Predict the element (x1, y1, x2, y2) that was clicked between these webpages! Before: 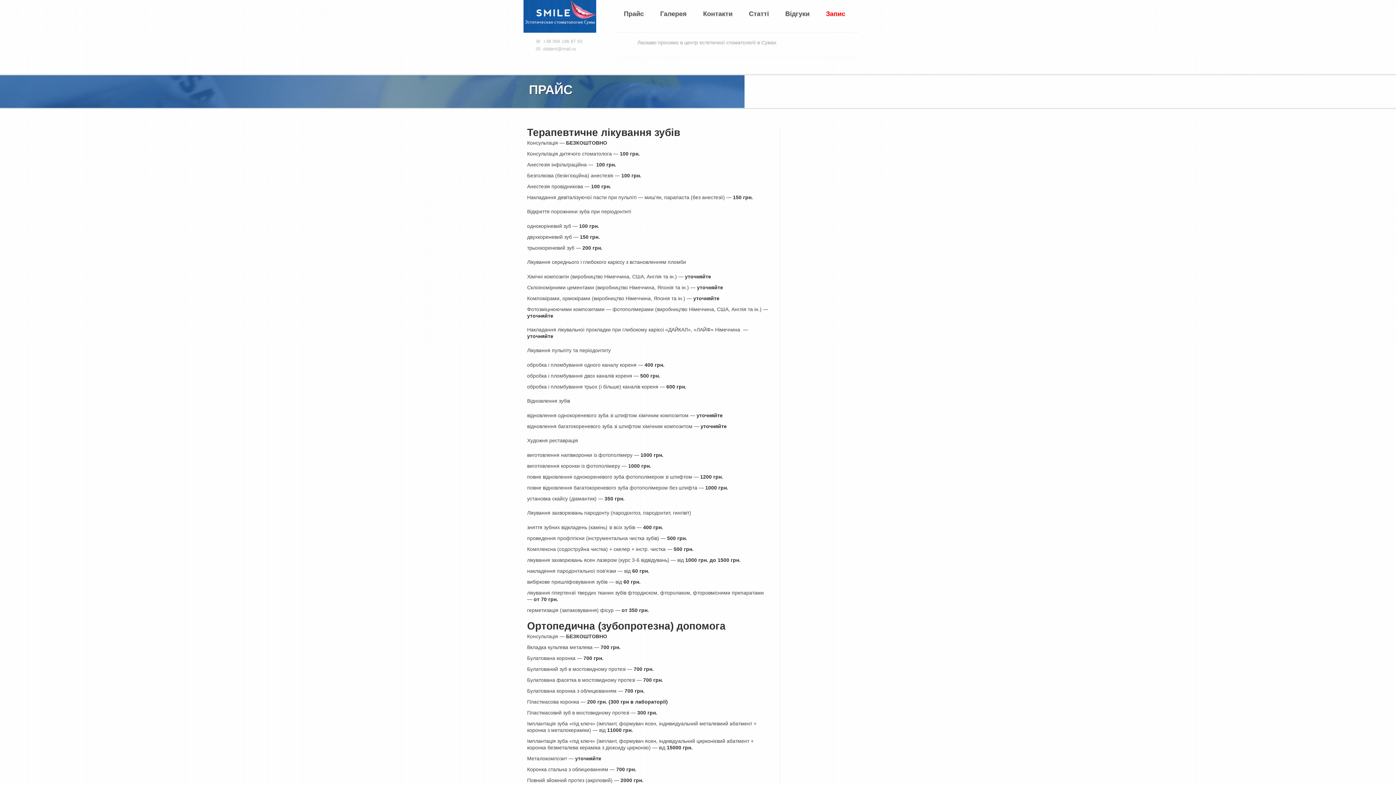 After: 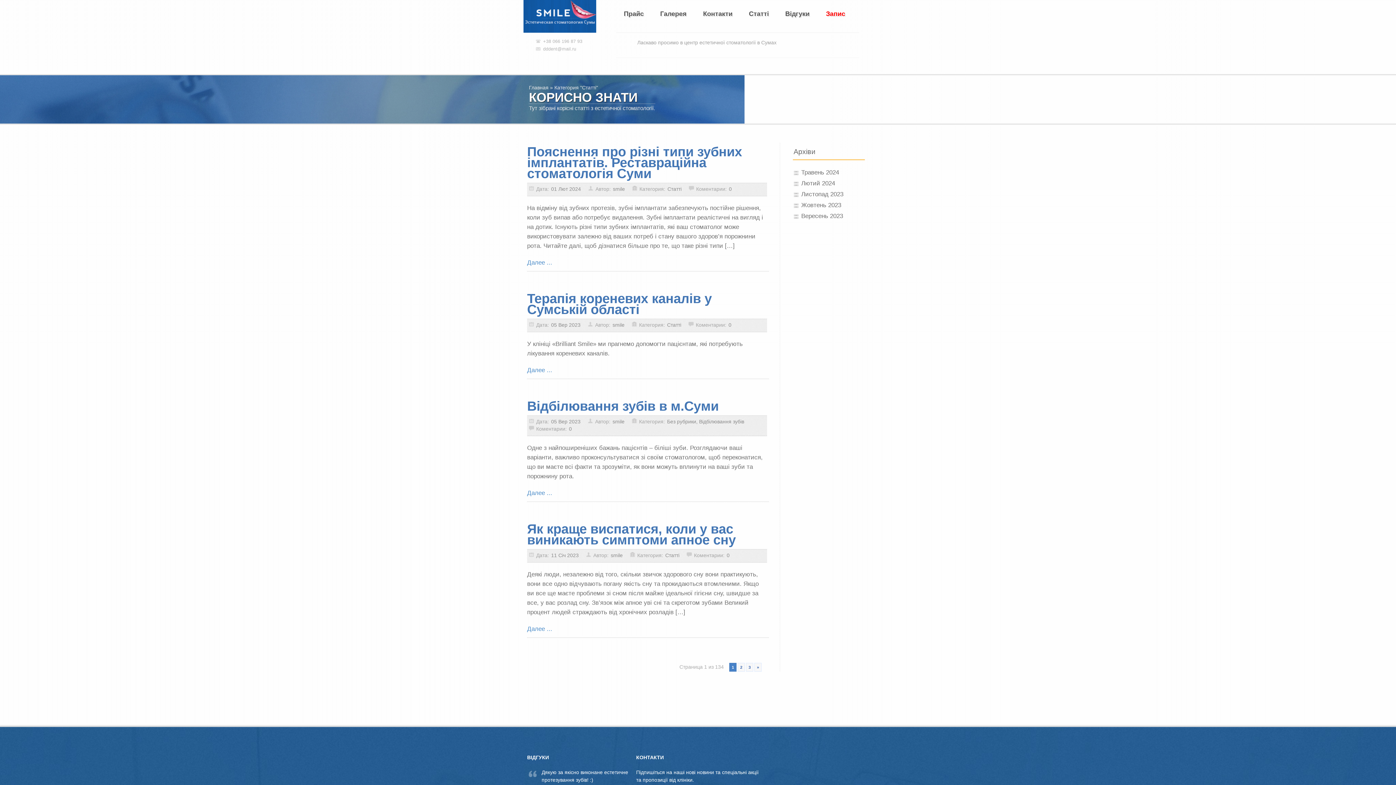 Action: bbox: (749, 10, 769, 17) label: Статті